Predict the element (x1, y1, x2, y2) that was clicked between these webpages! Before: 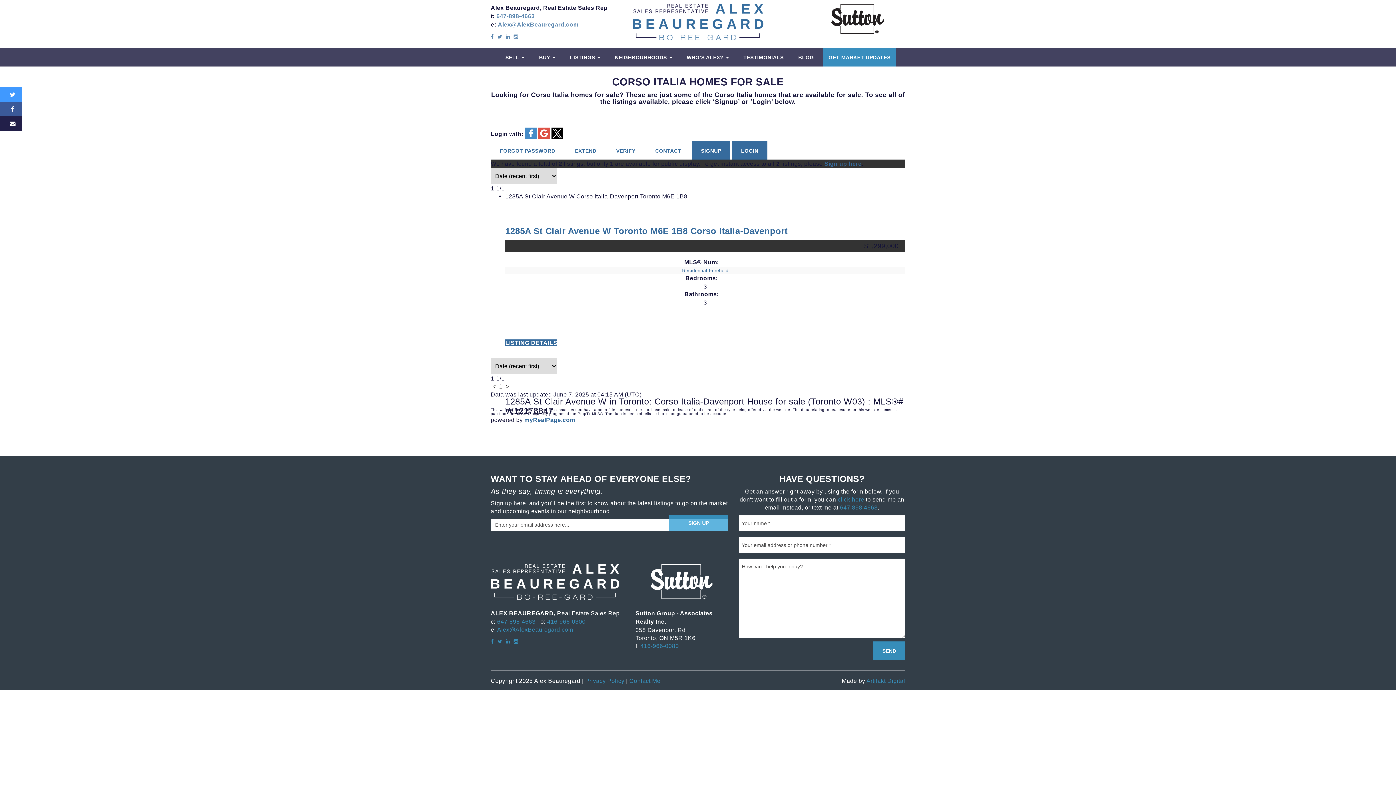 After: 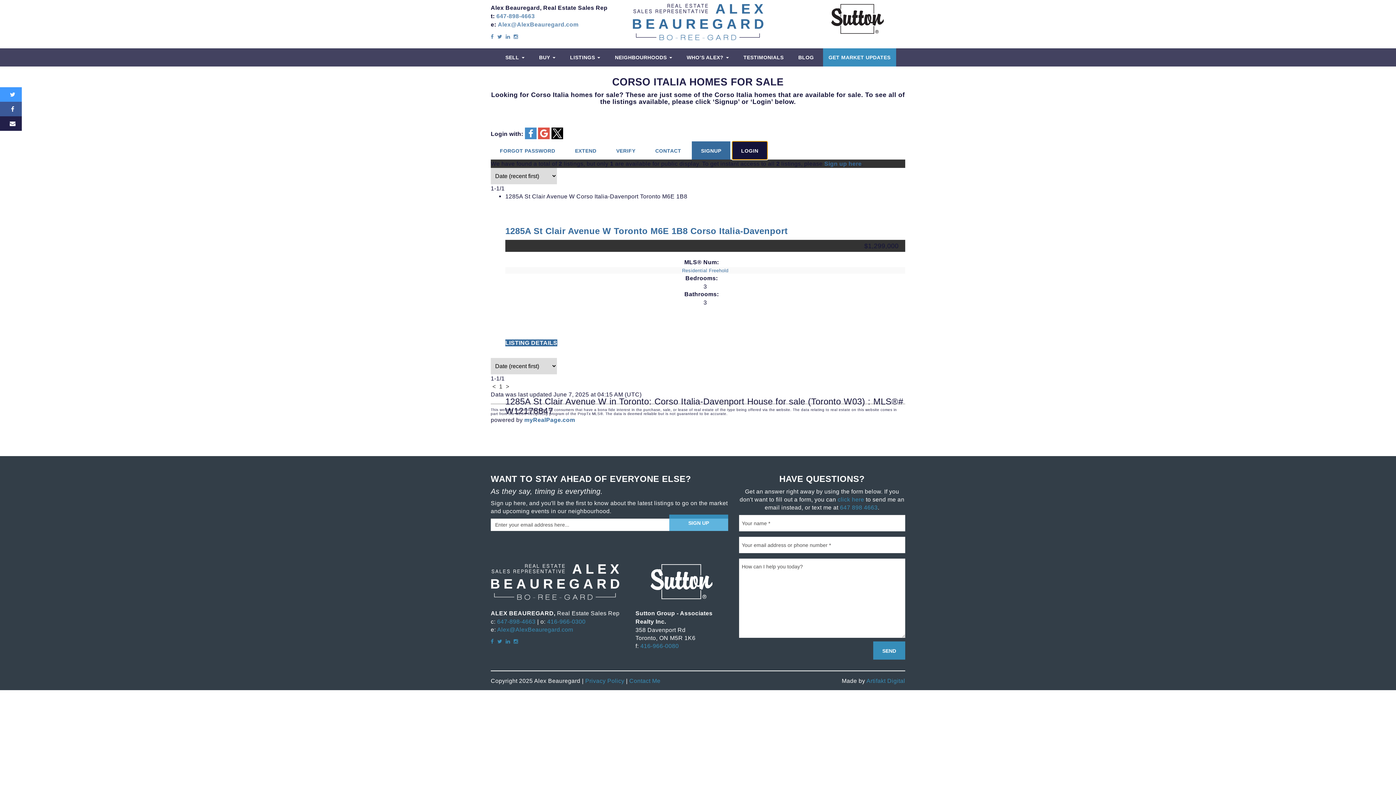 Action: bbox: (732, 141, 767, 159) label: LOGIN